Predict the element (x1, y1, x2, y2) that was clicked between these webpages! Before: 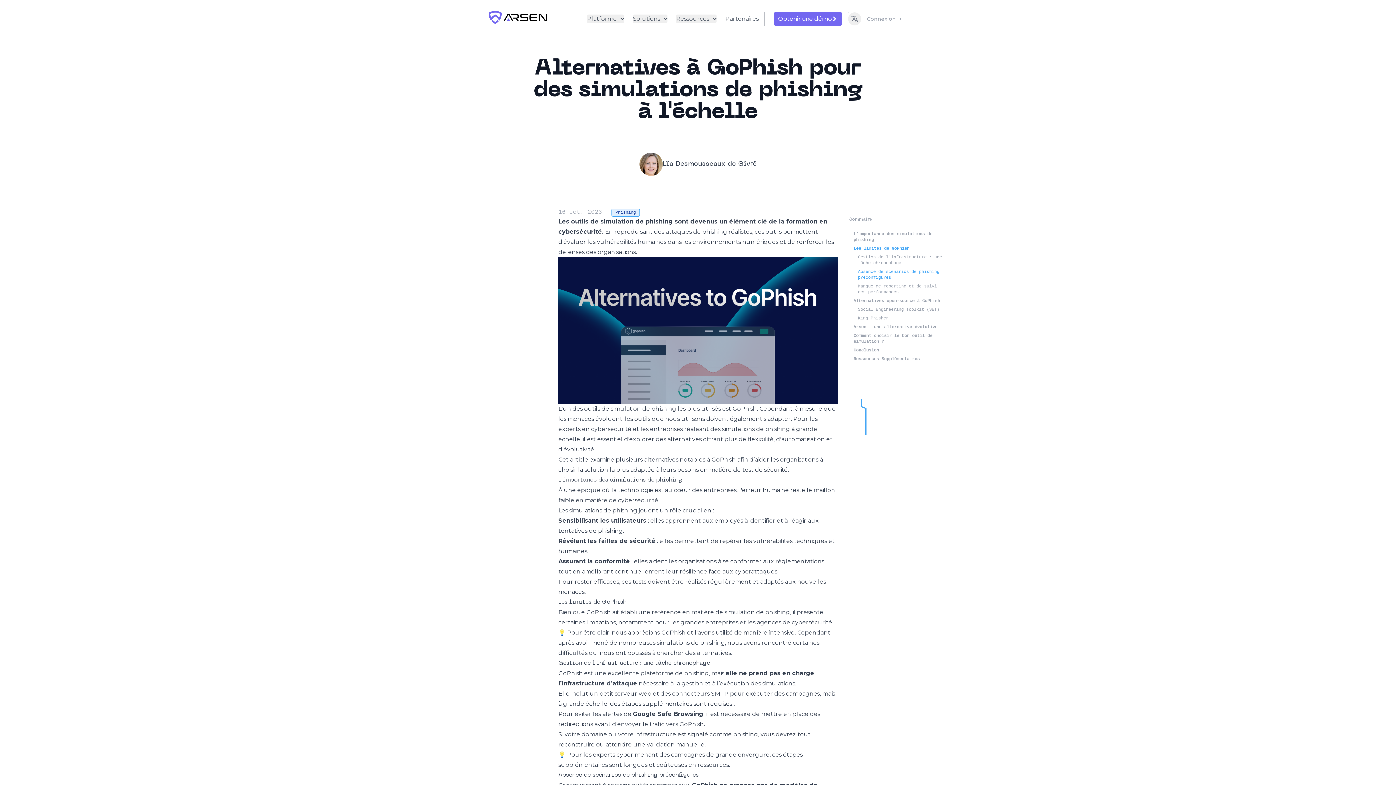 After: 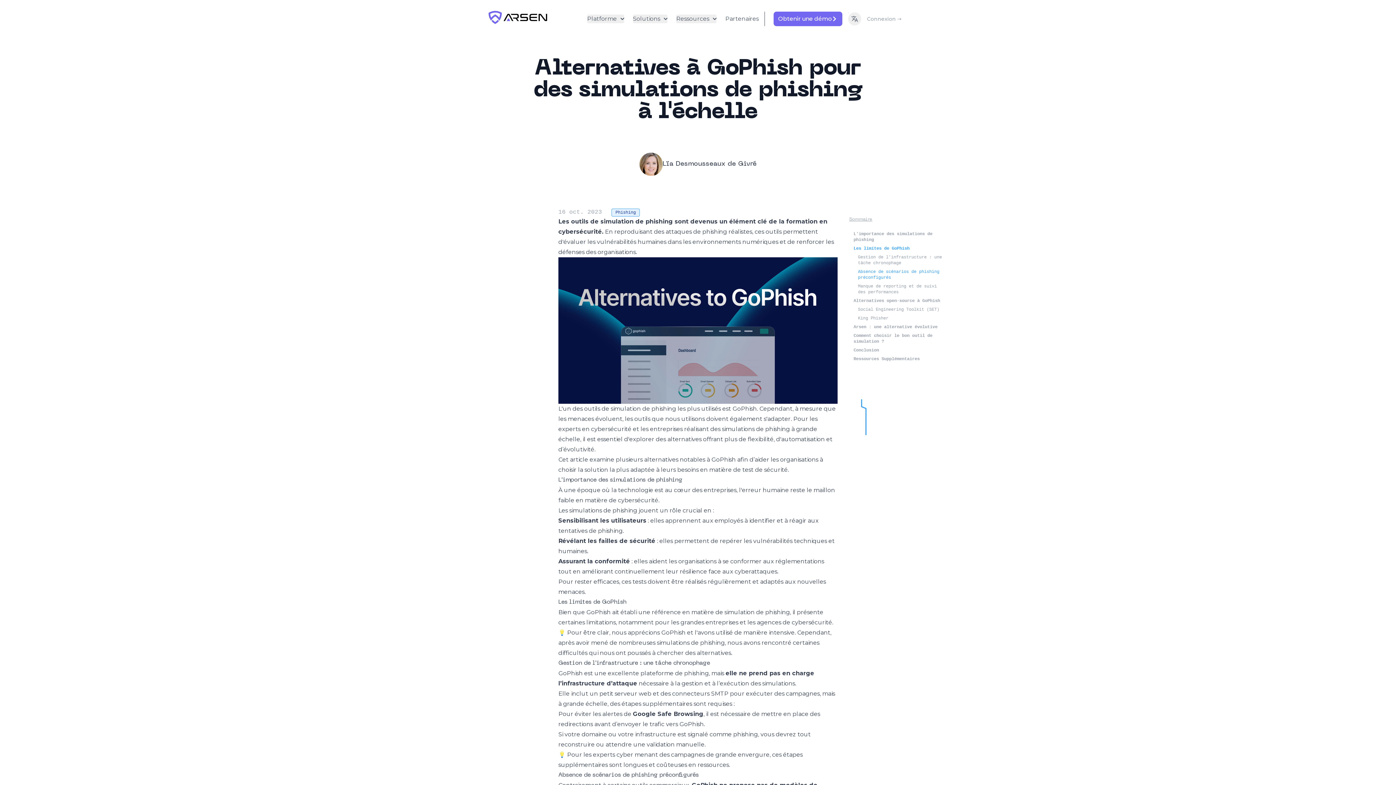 Action: bbox: (853, 231, 942, 242) label: L'importance des simulations de phishing